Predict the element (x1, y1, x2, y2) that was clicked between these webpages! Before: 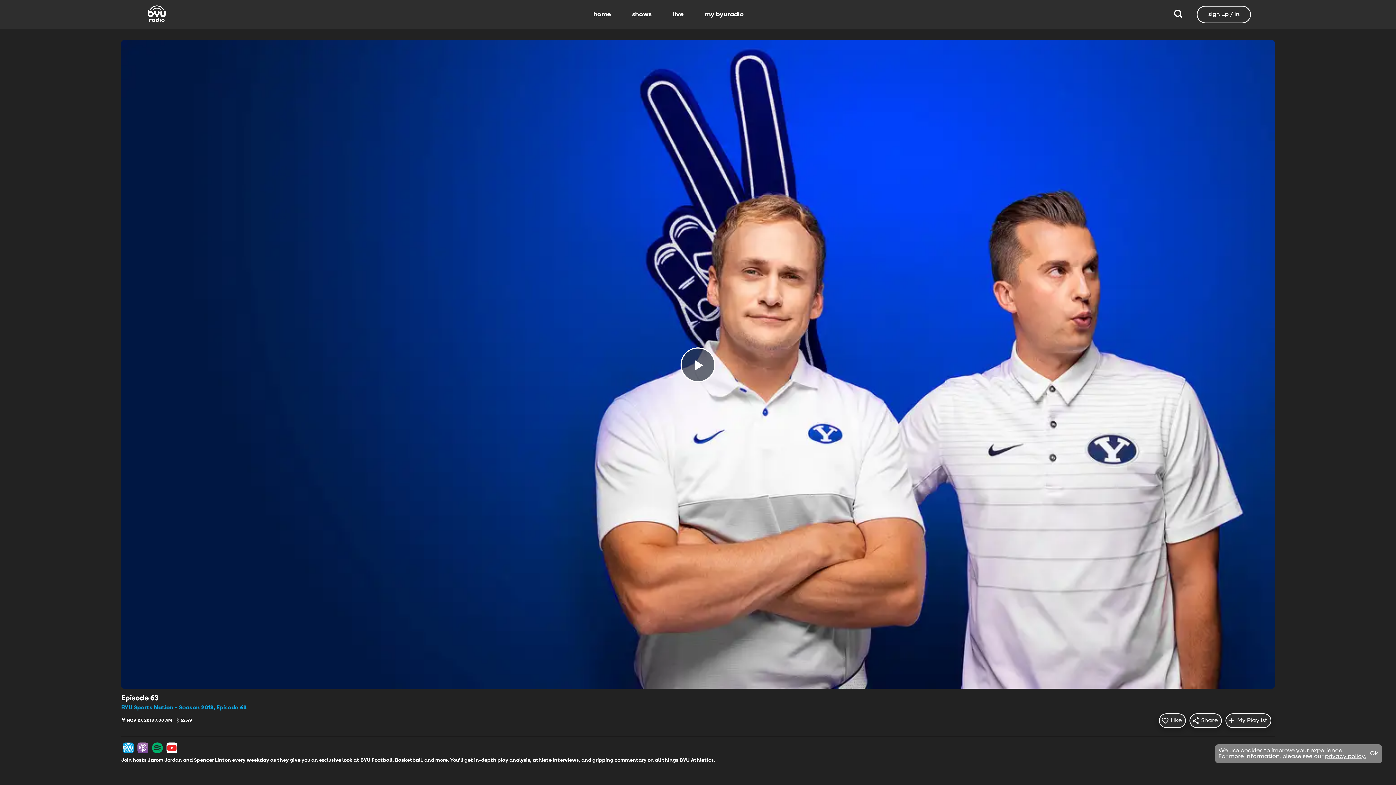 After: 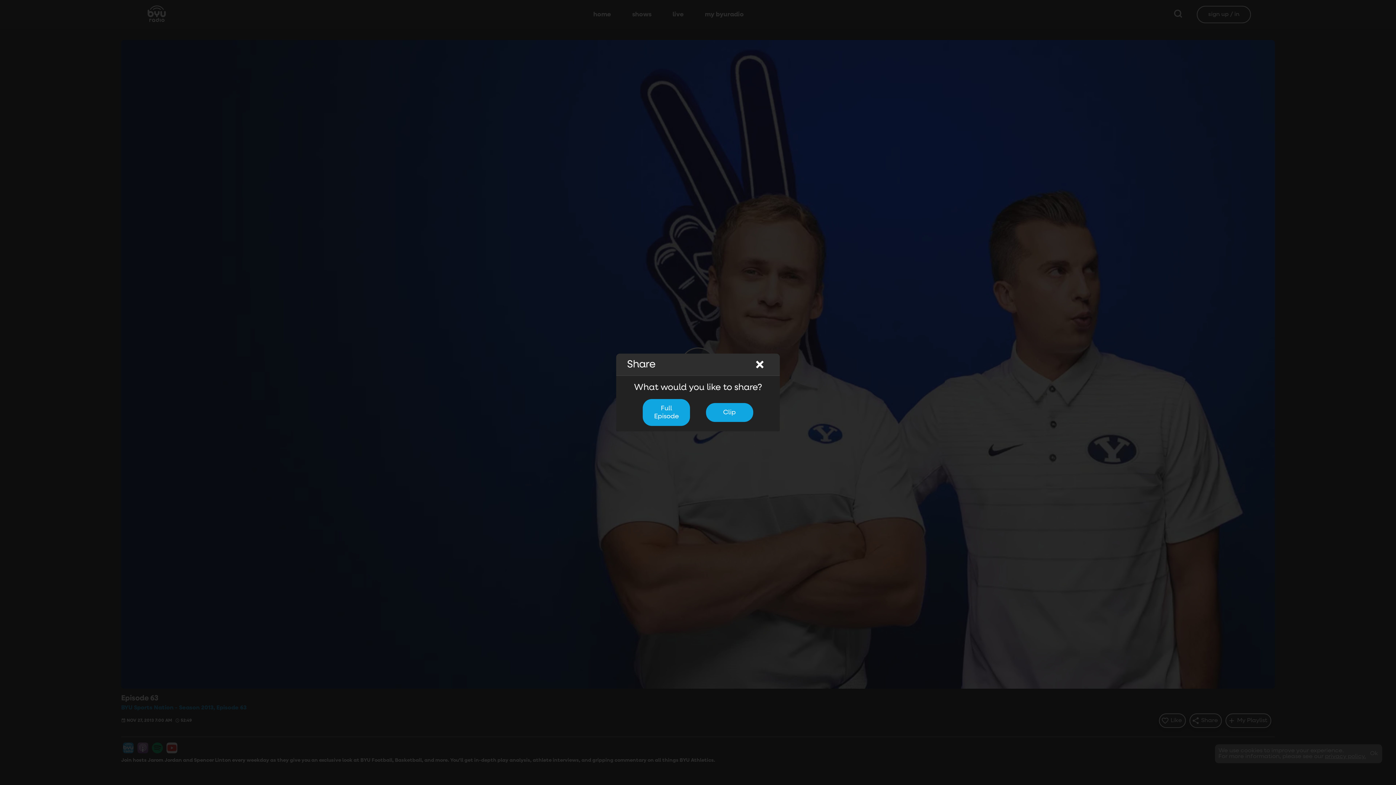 Action: label: Share
Share bbox: (1189, 713, 1222, 728)